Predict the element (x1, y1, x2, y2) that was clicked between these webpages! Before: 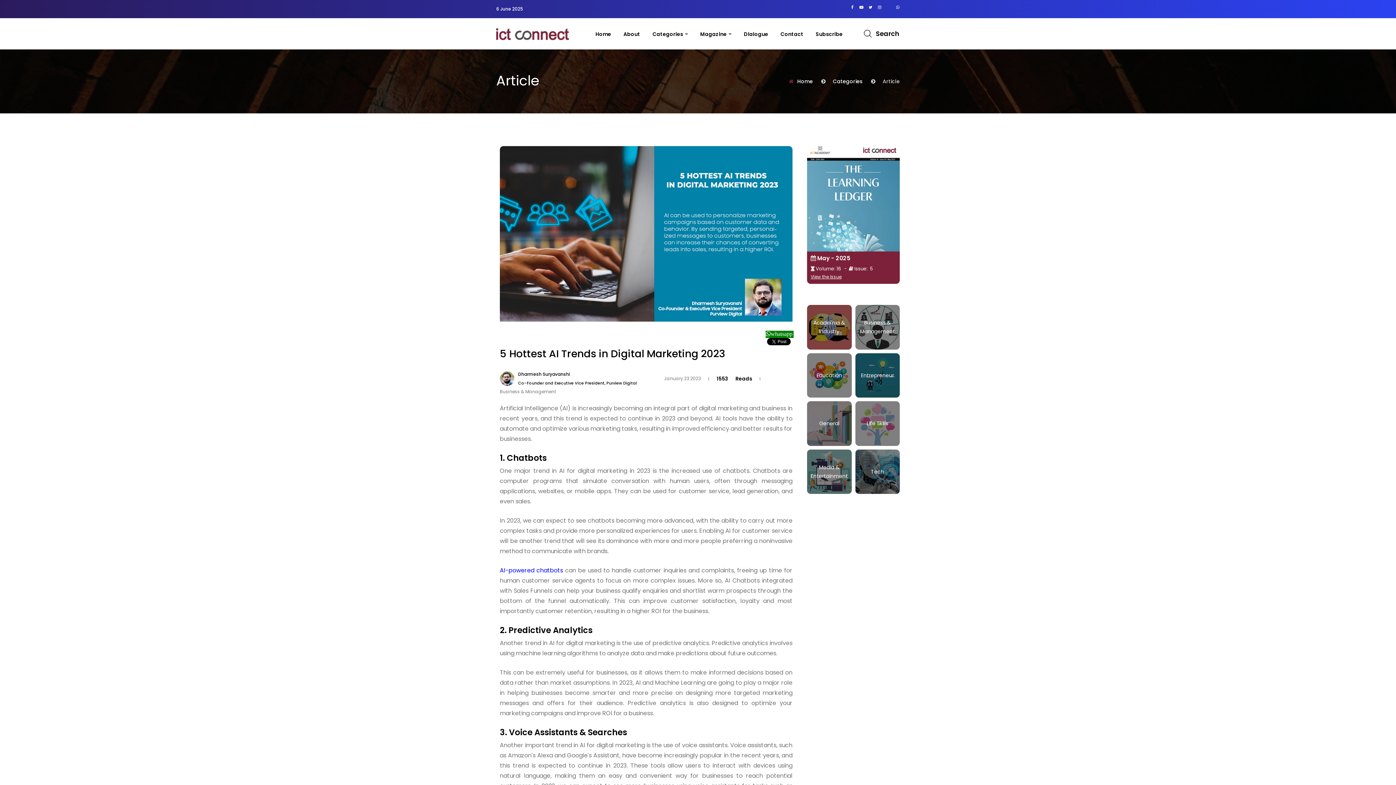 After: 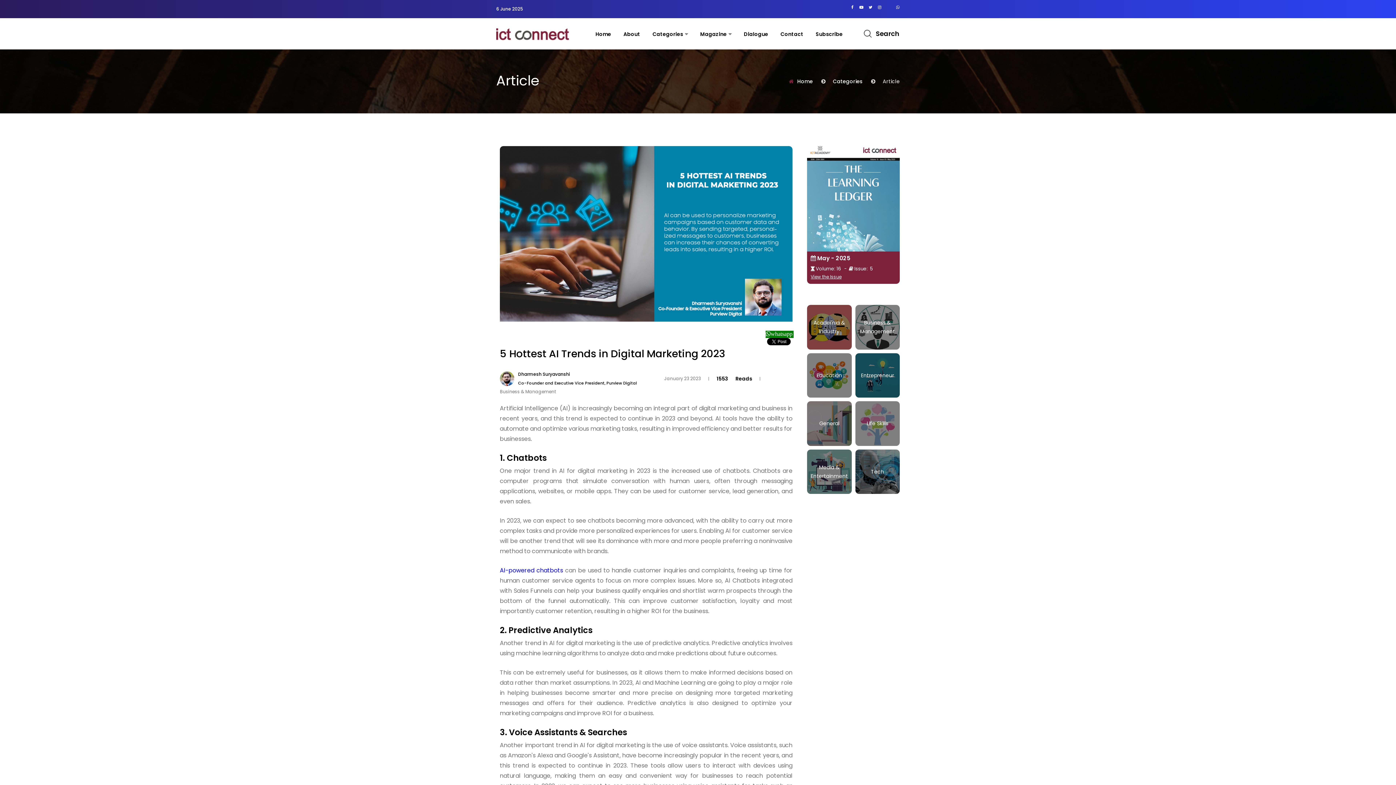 Action: bbox: (884, 5, 893, 12)